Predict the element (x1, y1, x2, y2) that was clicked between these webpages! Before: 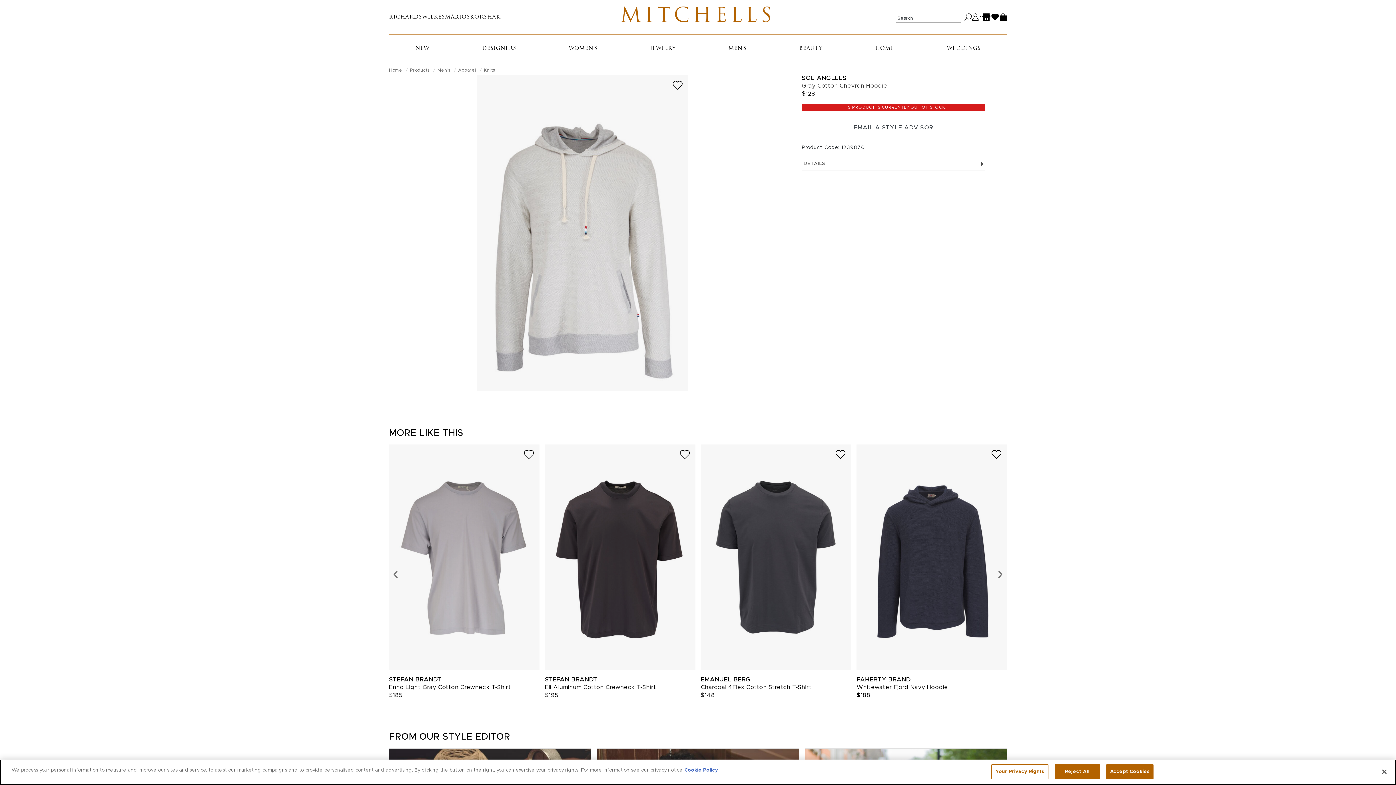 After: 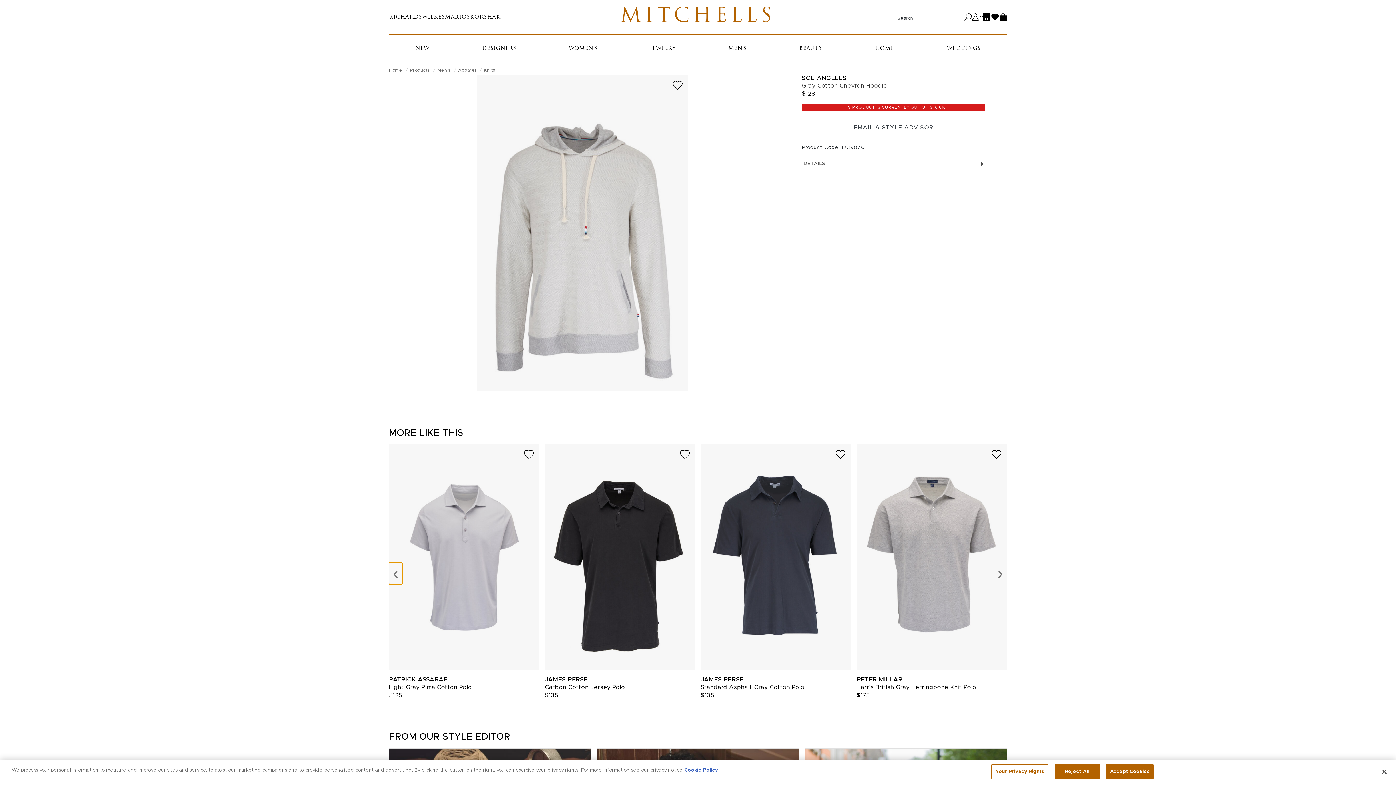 Action: bbox: (389, 562, 402, 584) label: ‹